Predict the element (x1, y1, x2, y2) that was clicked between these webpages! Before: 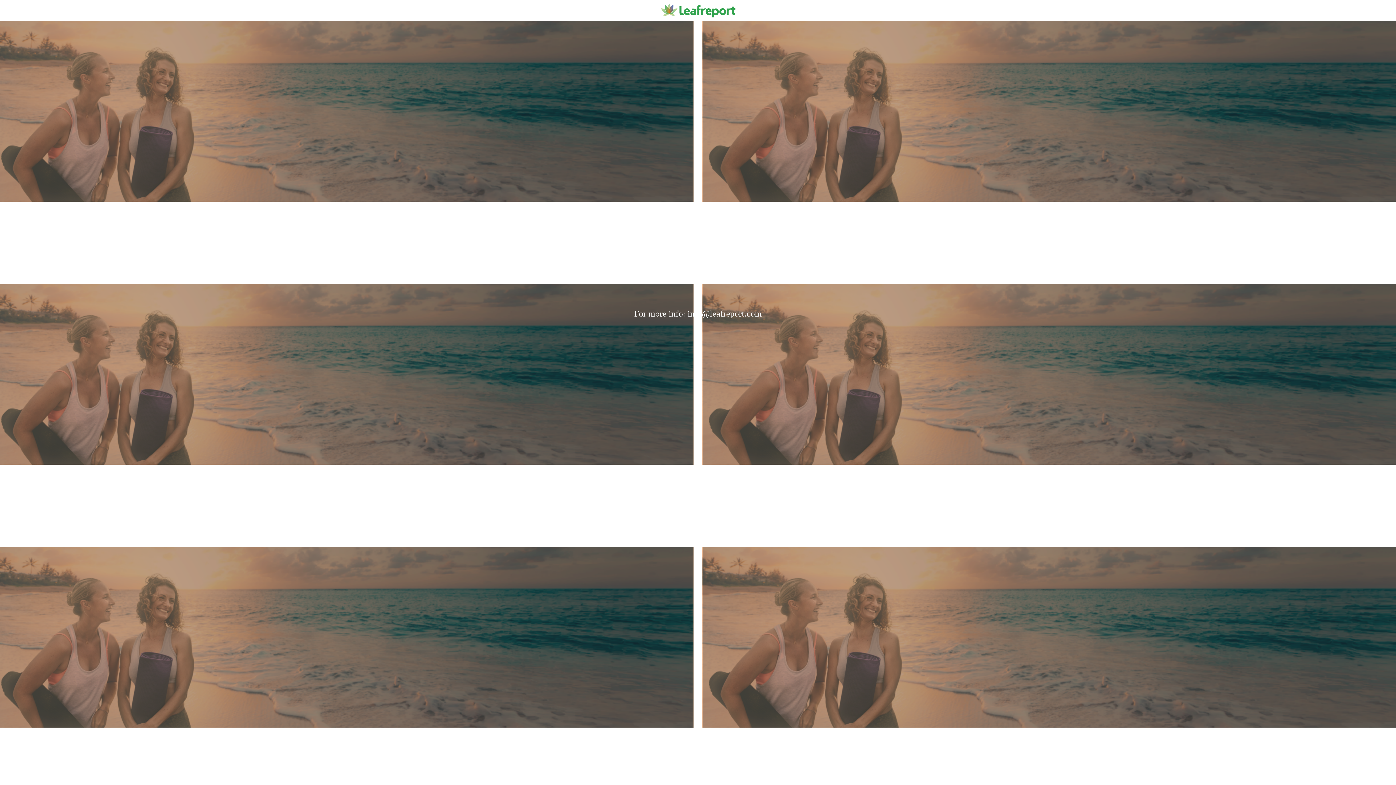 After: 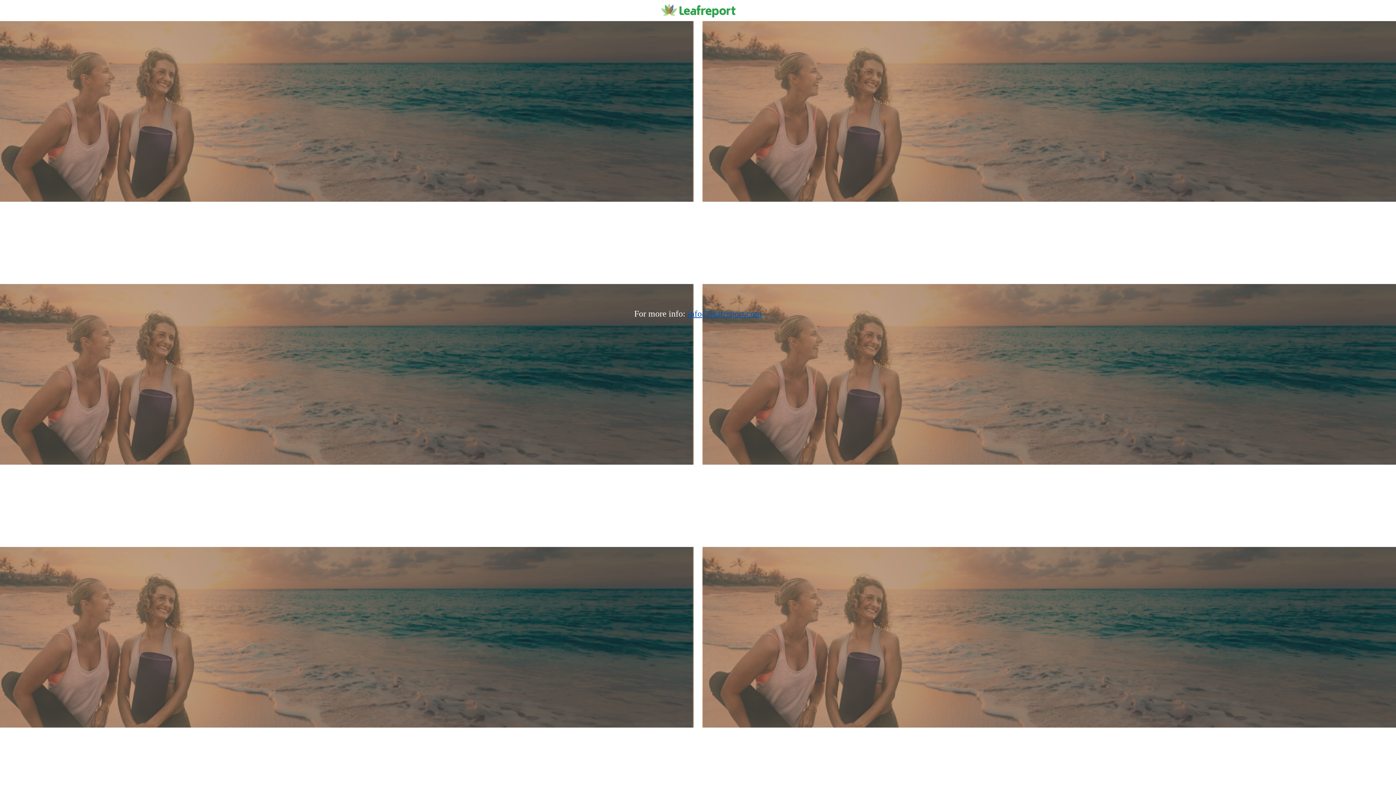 Action: label: info@leafreport.com bbox: (687, 308, 762, 318)